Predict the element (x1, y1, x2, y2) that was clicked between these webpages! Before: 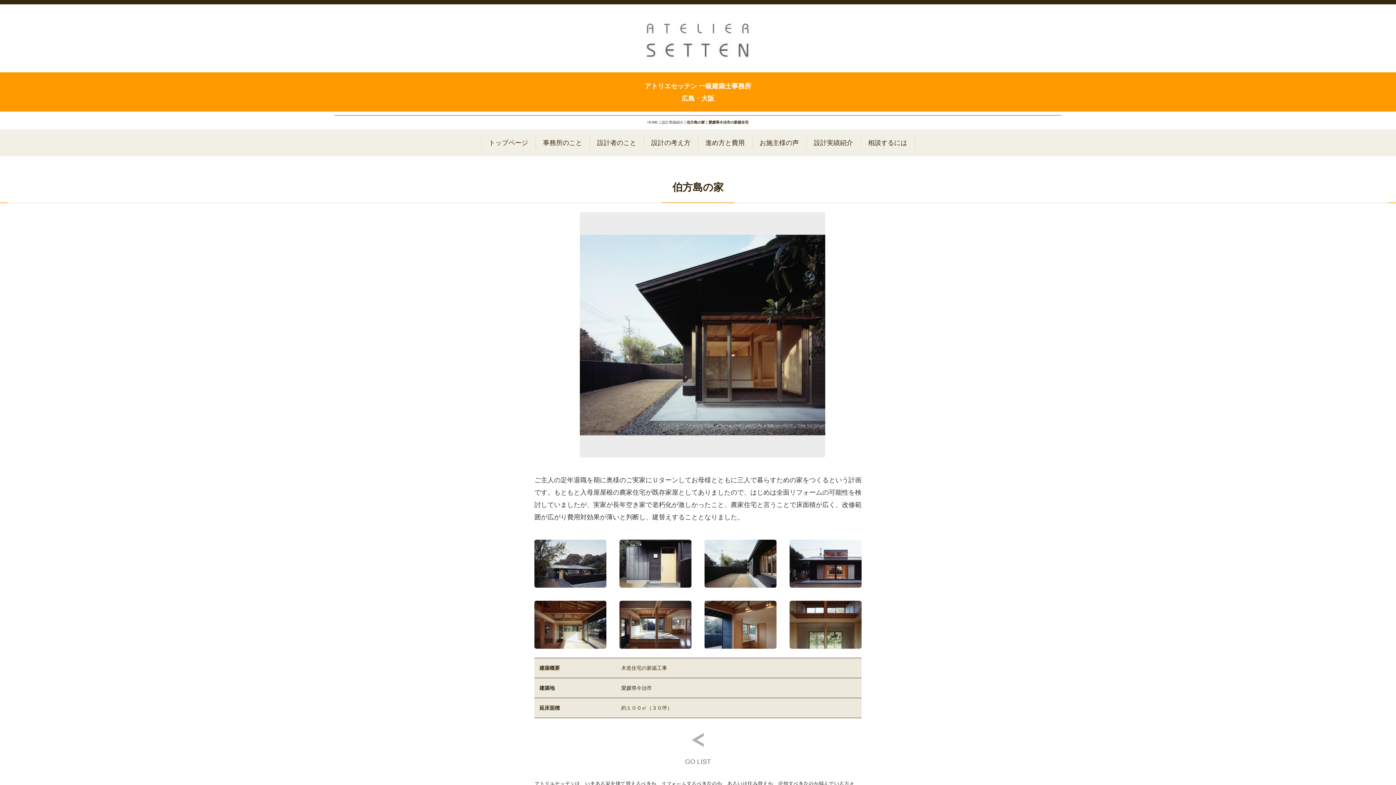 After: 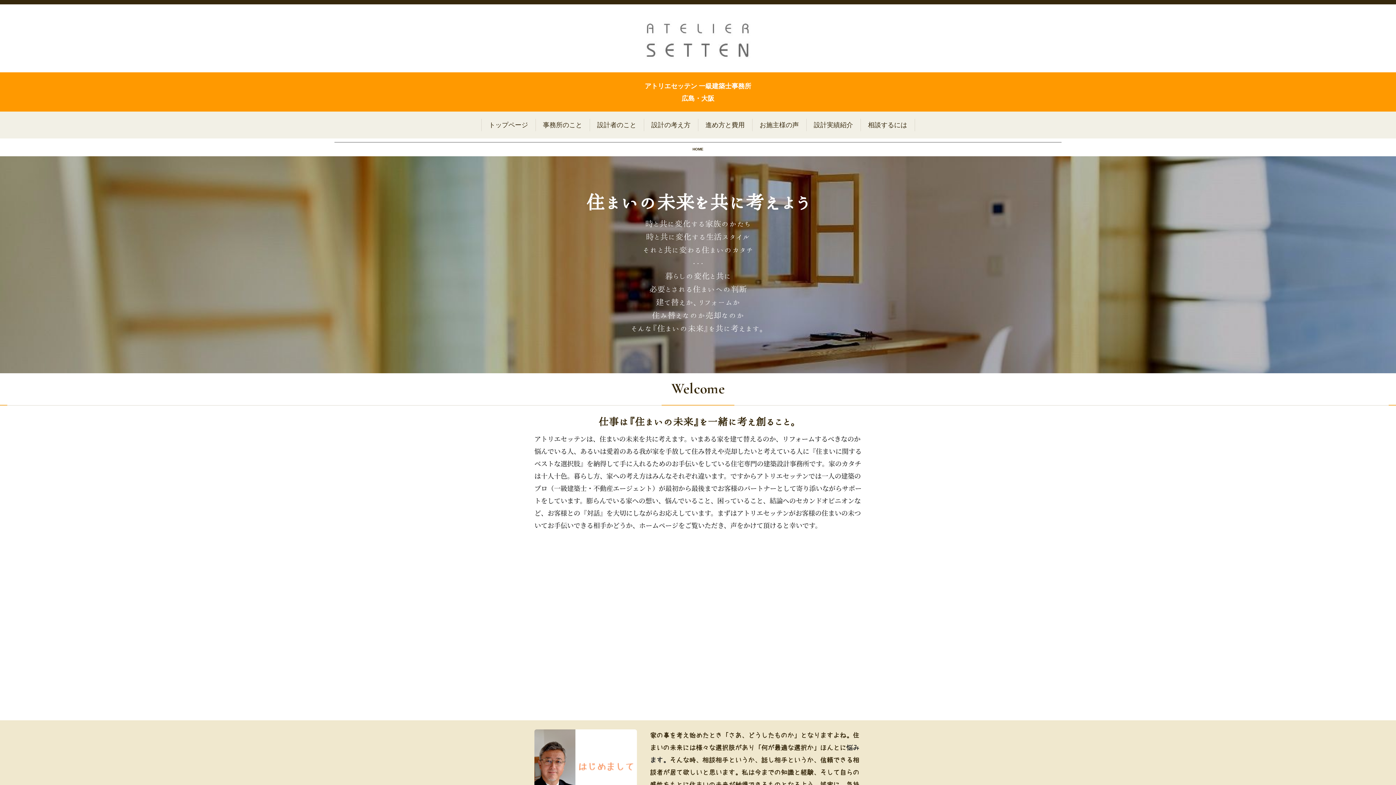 Action: label: トップページ bbox: (481, 136, 535, 149)